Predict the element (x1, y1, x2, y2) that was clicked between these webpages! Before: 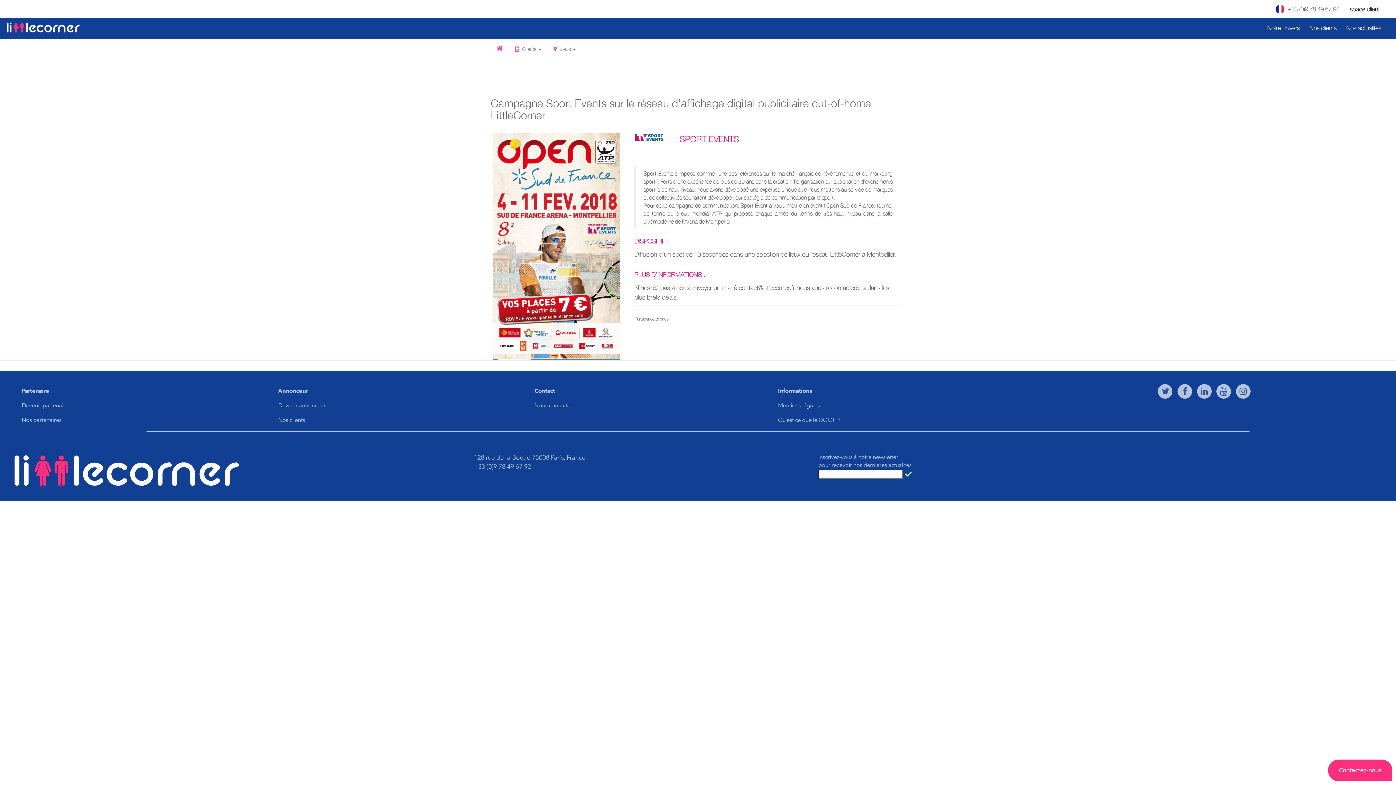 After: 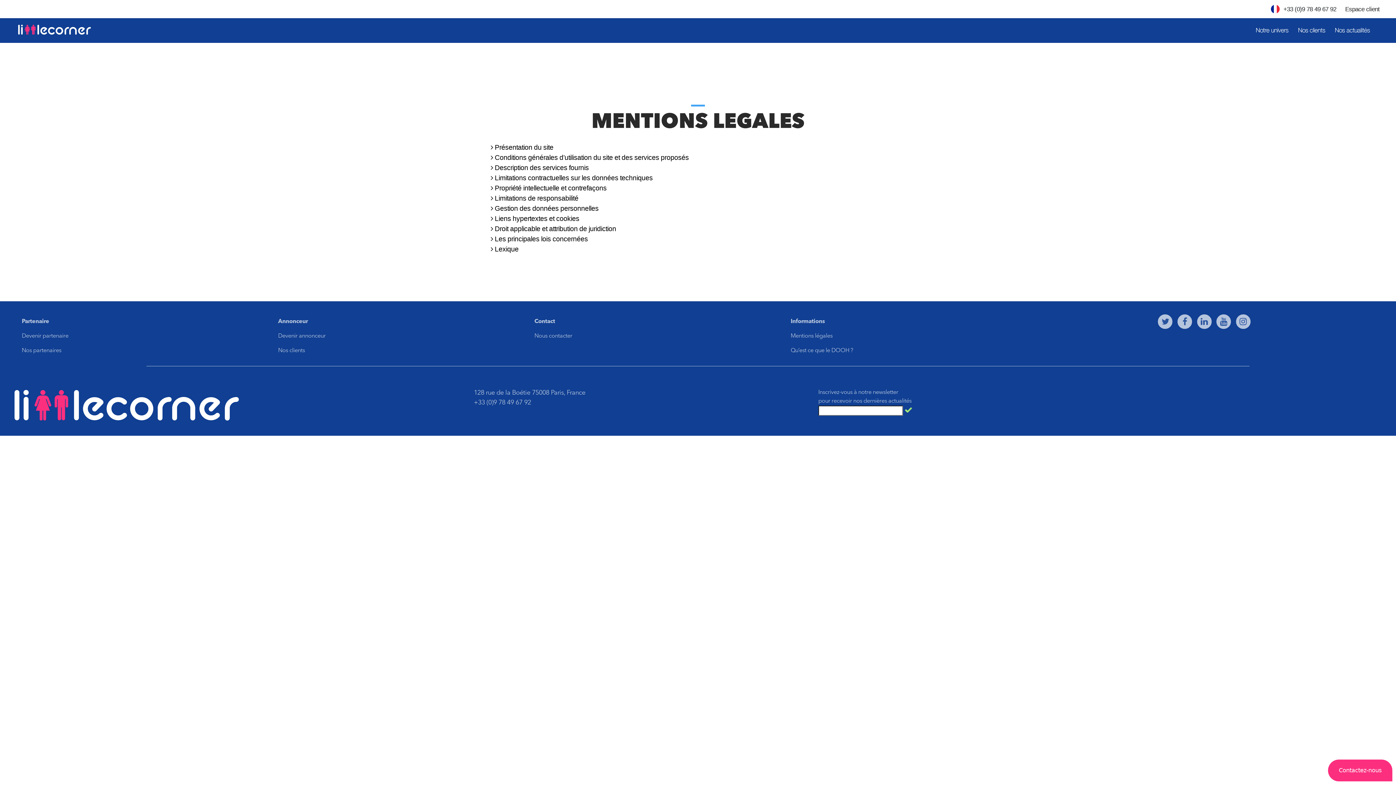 Action: bbox: (778, 403, 820, 409) label: Mentions légales